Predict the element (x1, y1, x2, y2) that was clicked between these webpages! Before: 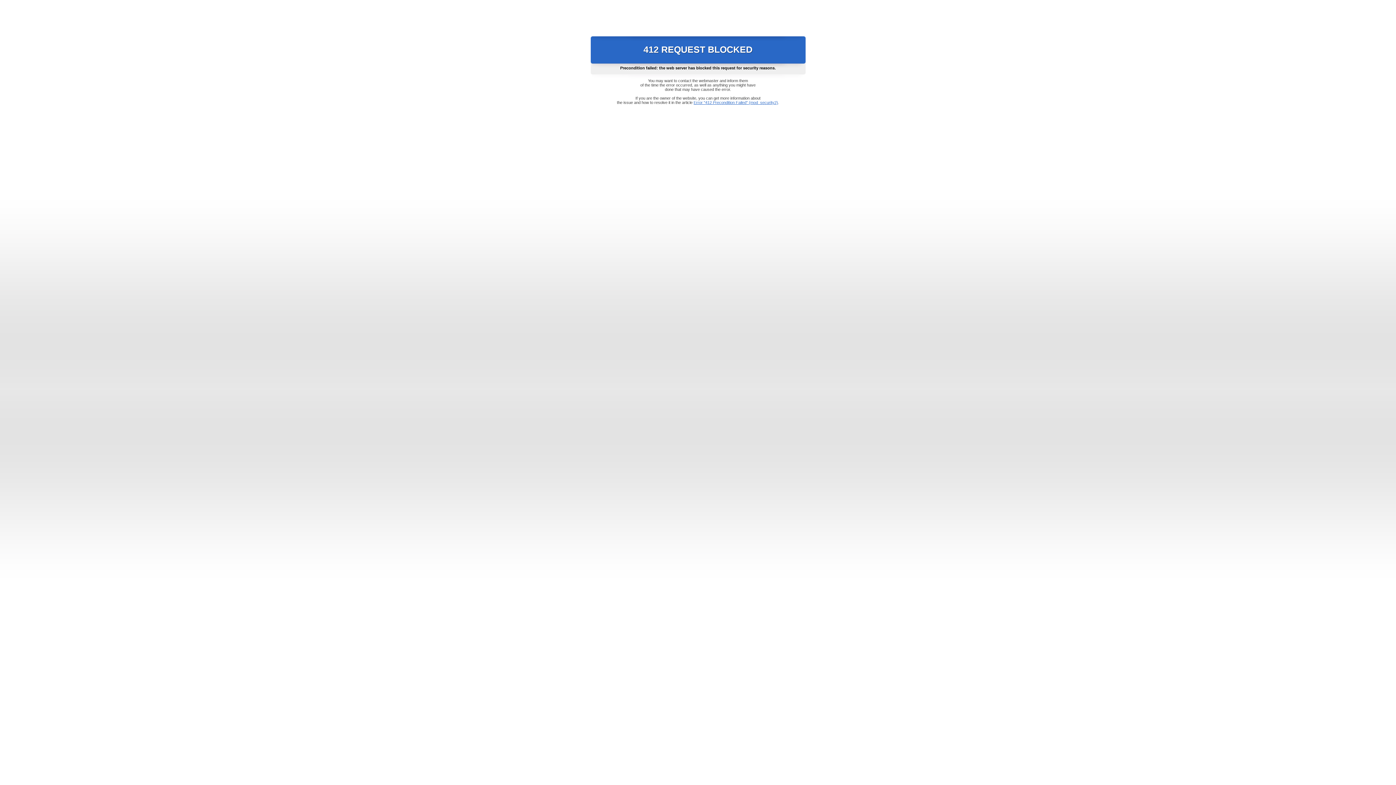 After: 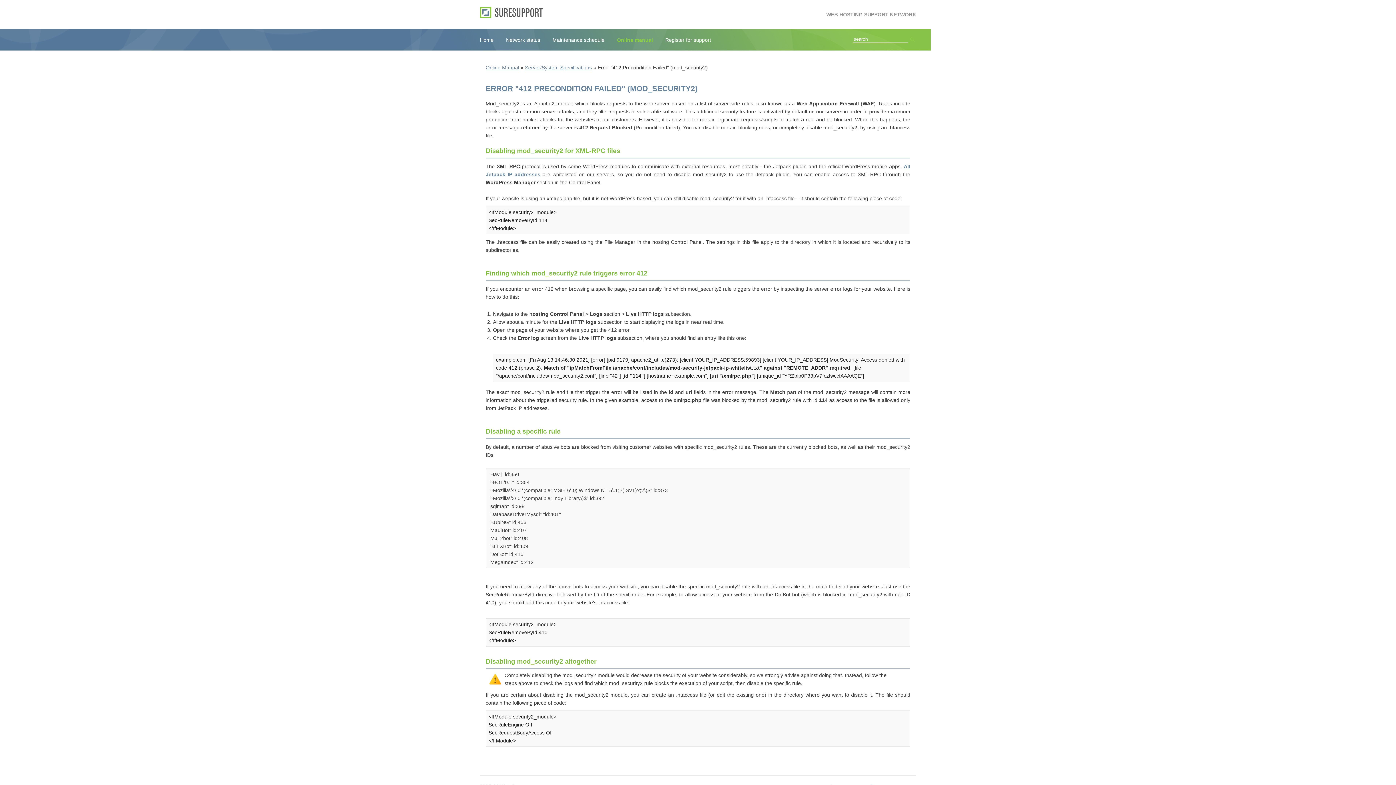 Action: label: Error "412 Precondition Failed" (mod_security2) bbox: (693, 100, 778, 104)